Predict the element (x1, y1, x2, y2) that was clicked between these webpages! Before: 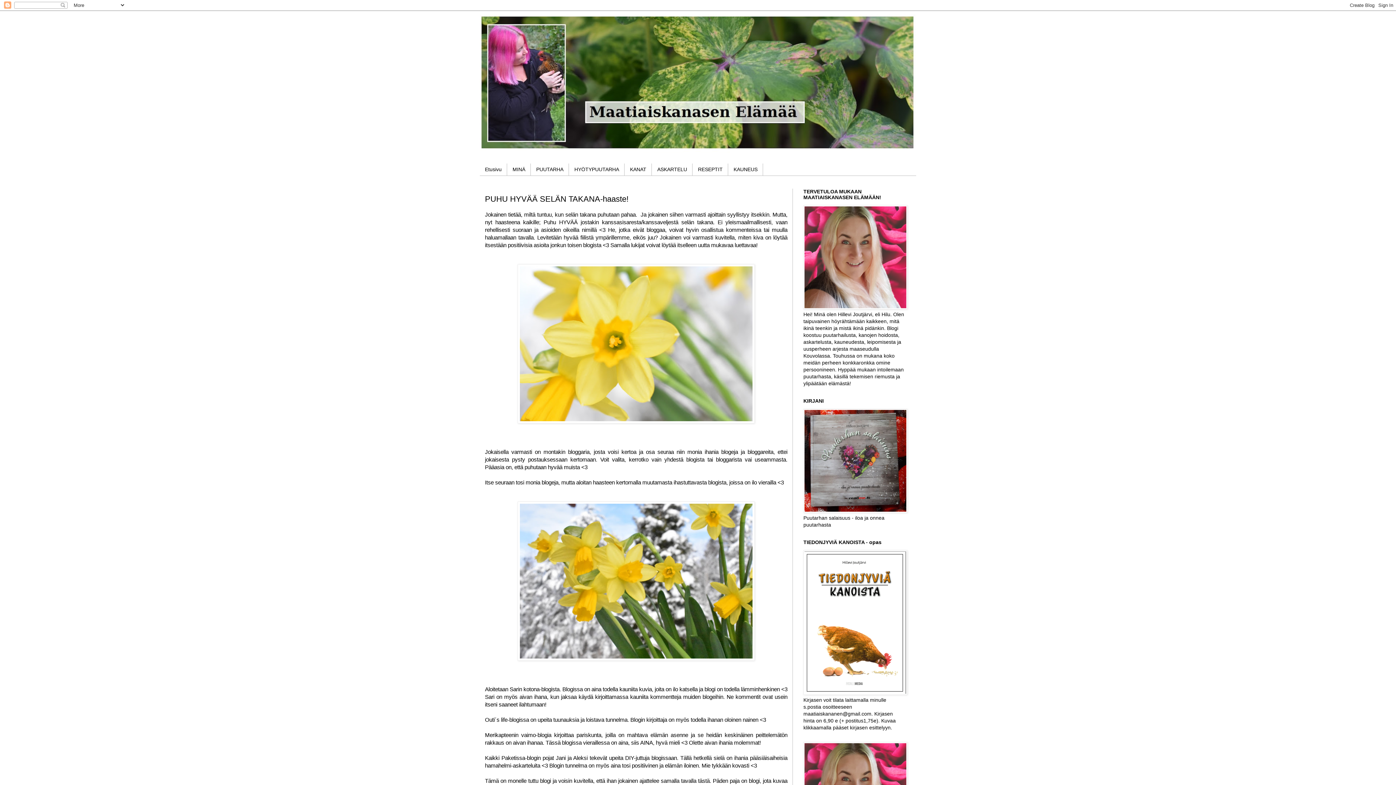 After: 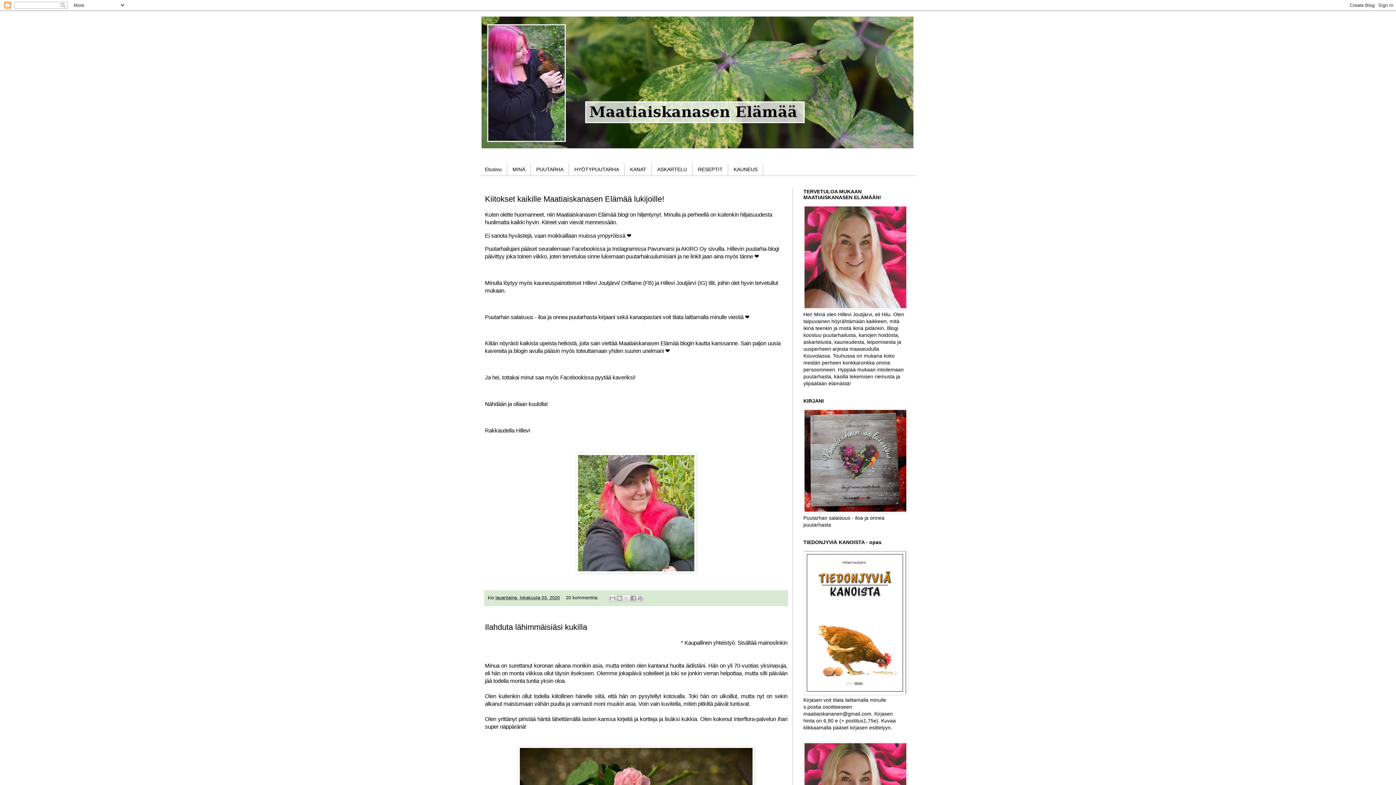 Action: bbox: (480, 14, 916, 152)